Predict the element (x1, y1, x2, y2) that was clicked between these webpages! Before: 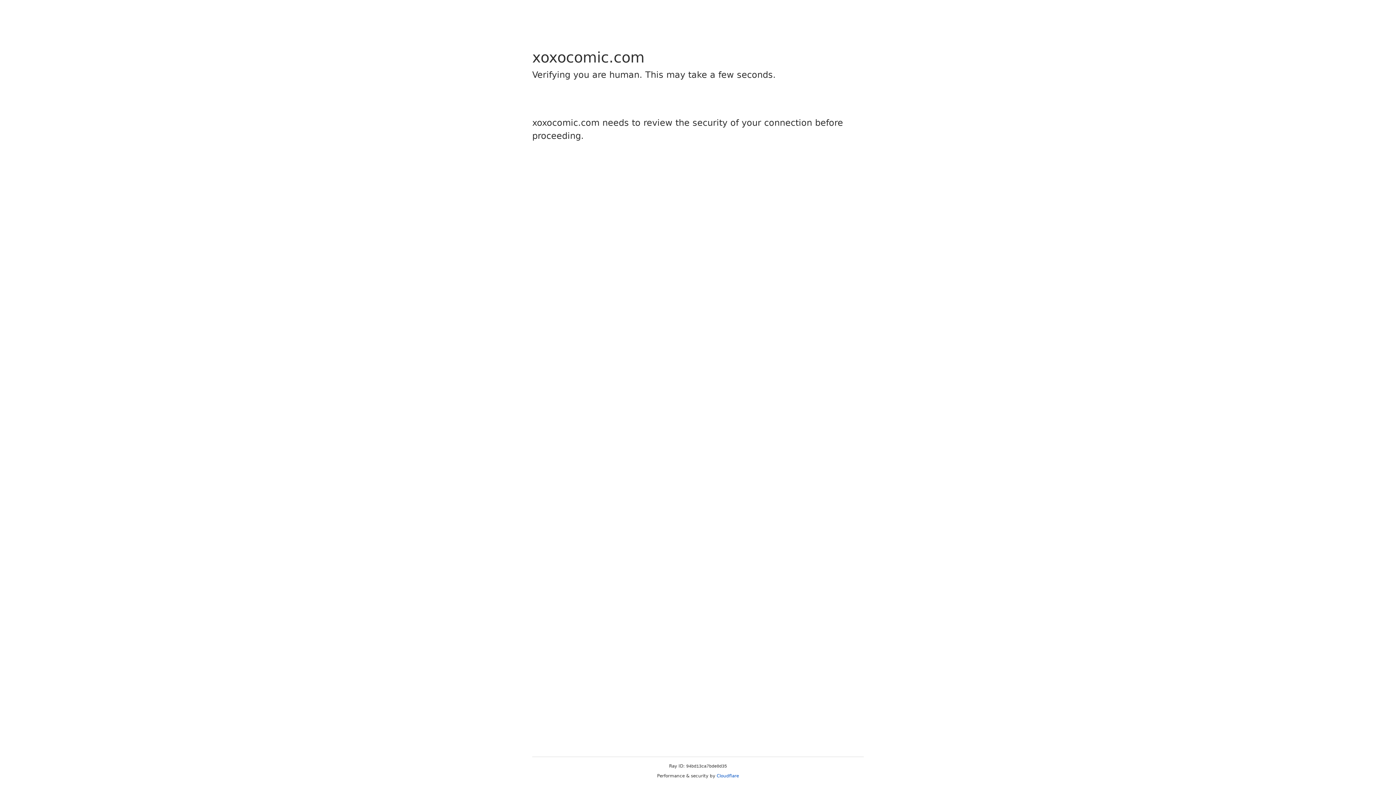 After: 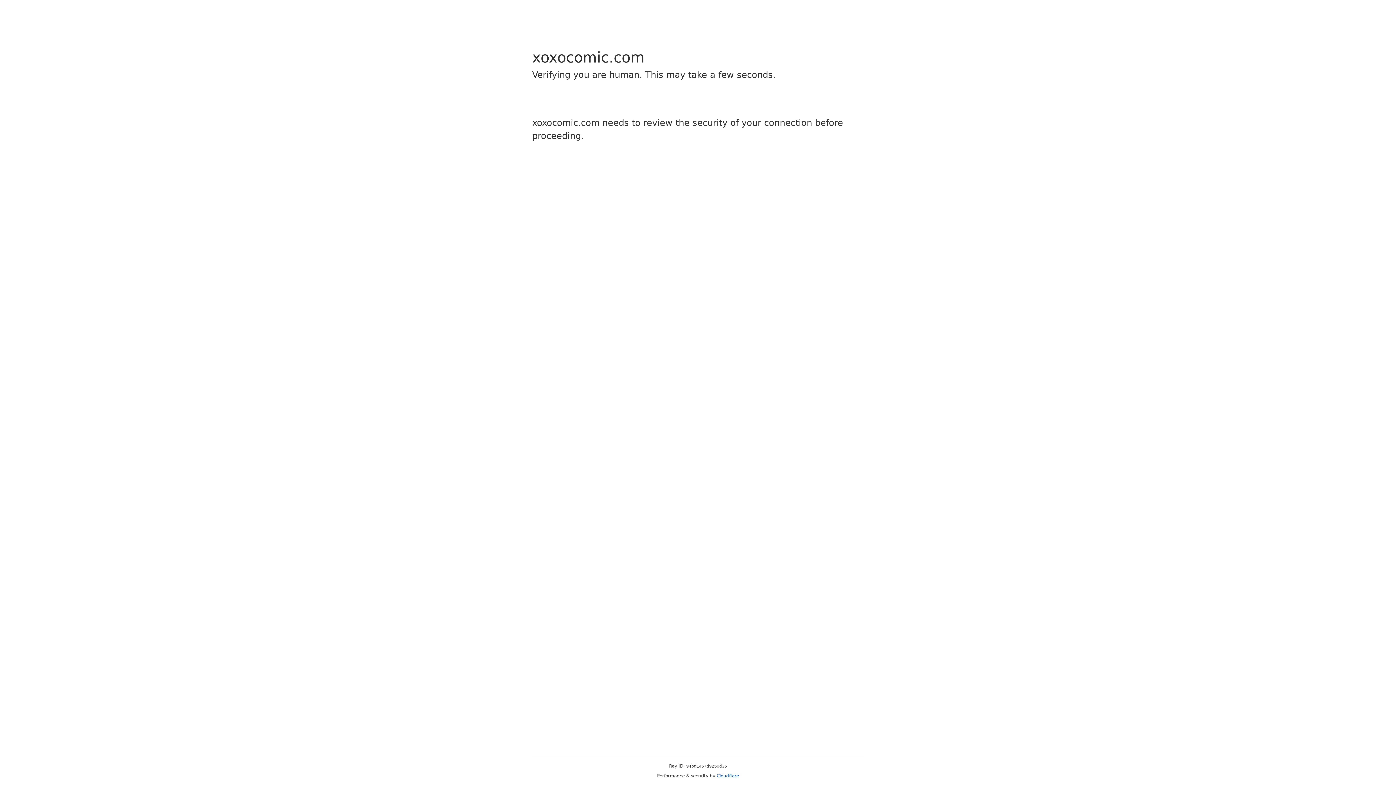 Action: bbox: (716, 773, 739, 778) label: Cloudflare